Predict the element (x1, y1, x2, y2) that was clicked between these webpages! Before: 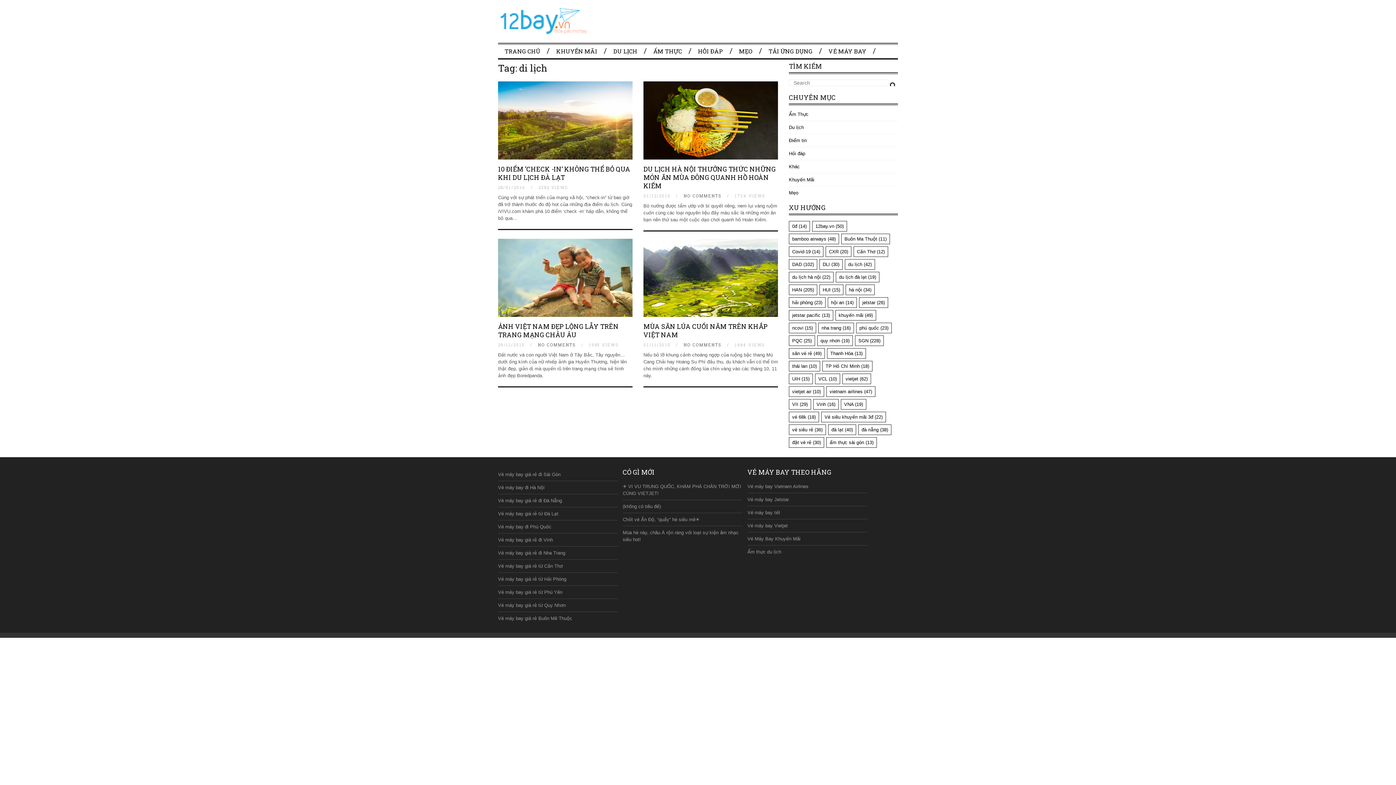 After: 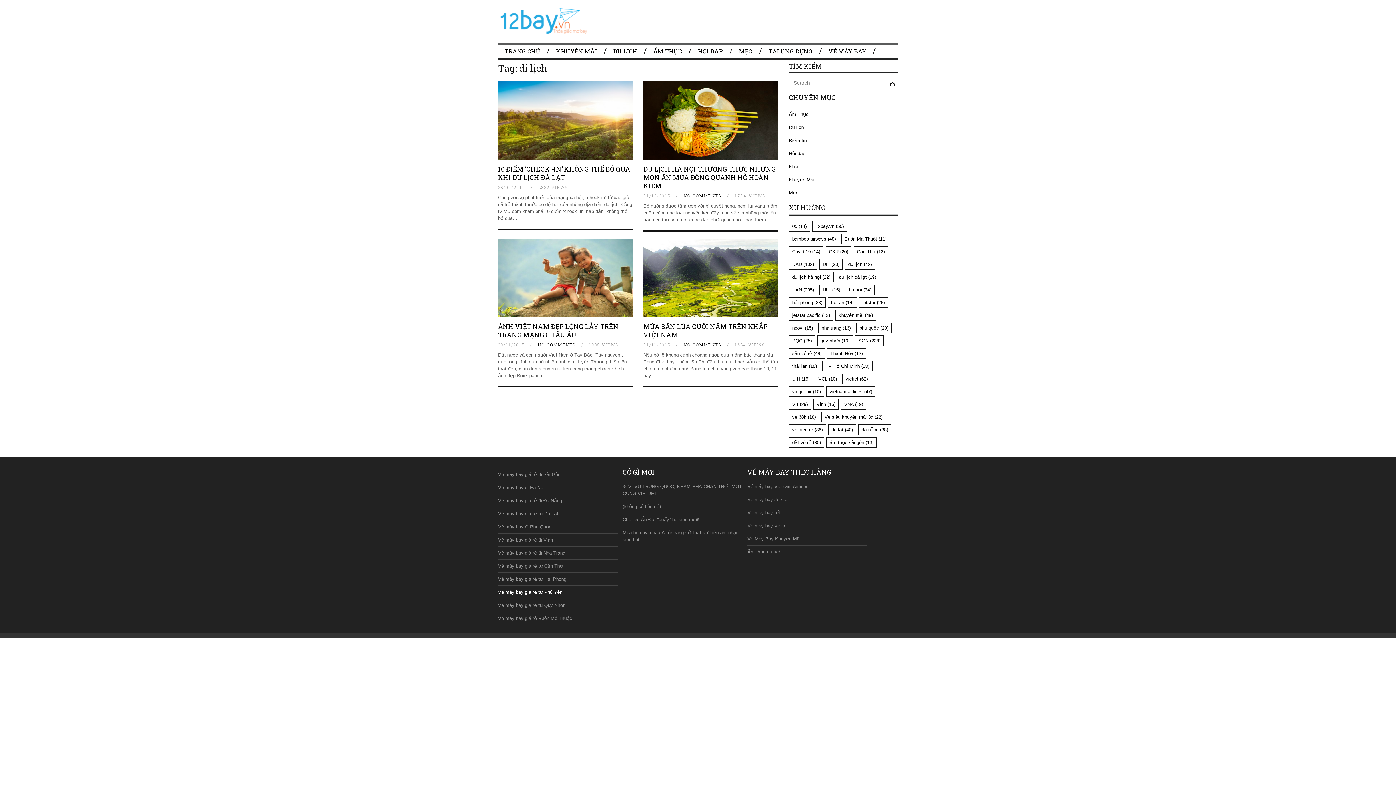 Action: bbox: (498, 589, 562, 595) label: Vé máy bay giá rẻ từ Phú Yên